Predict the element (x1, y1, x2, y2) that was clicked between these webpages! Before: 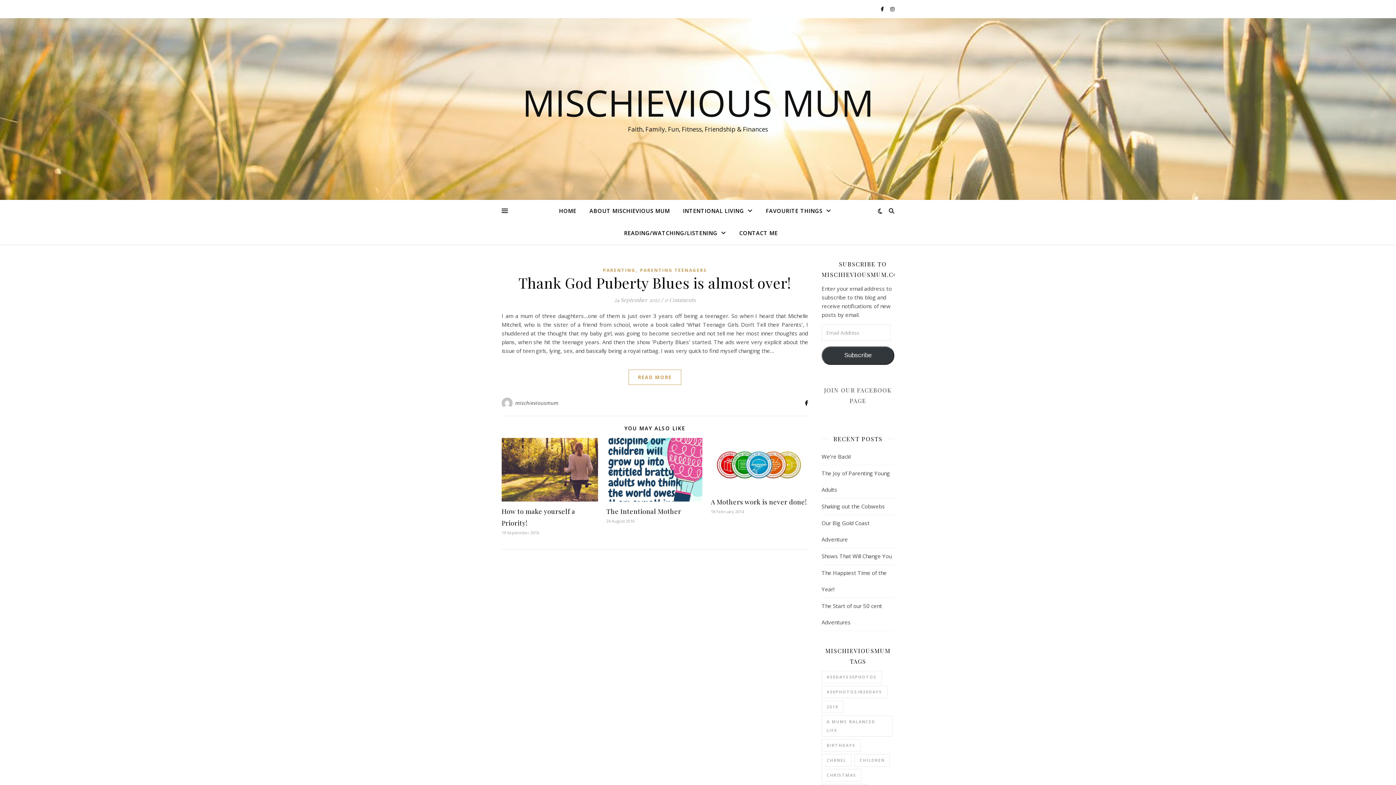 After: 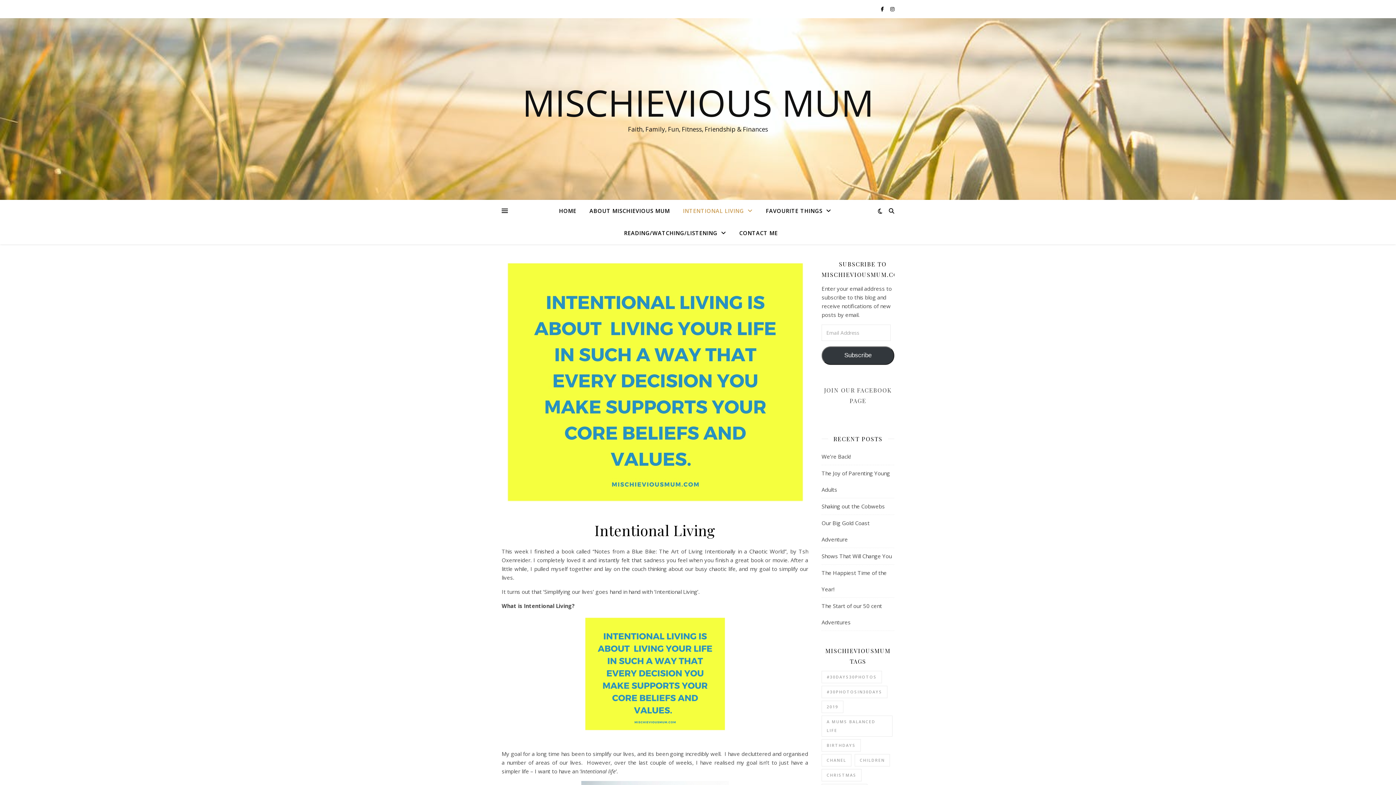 Action: label: INTENTIONAL LIVING bbox: (677, 200, 758, 222)